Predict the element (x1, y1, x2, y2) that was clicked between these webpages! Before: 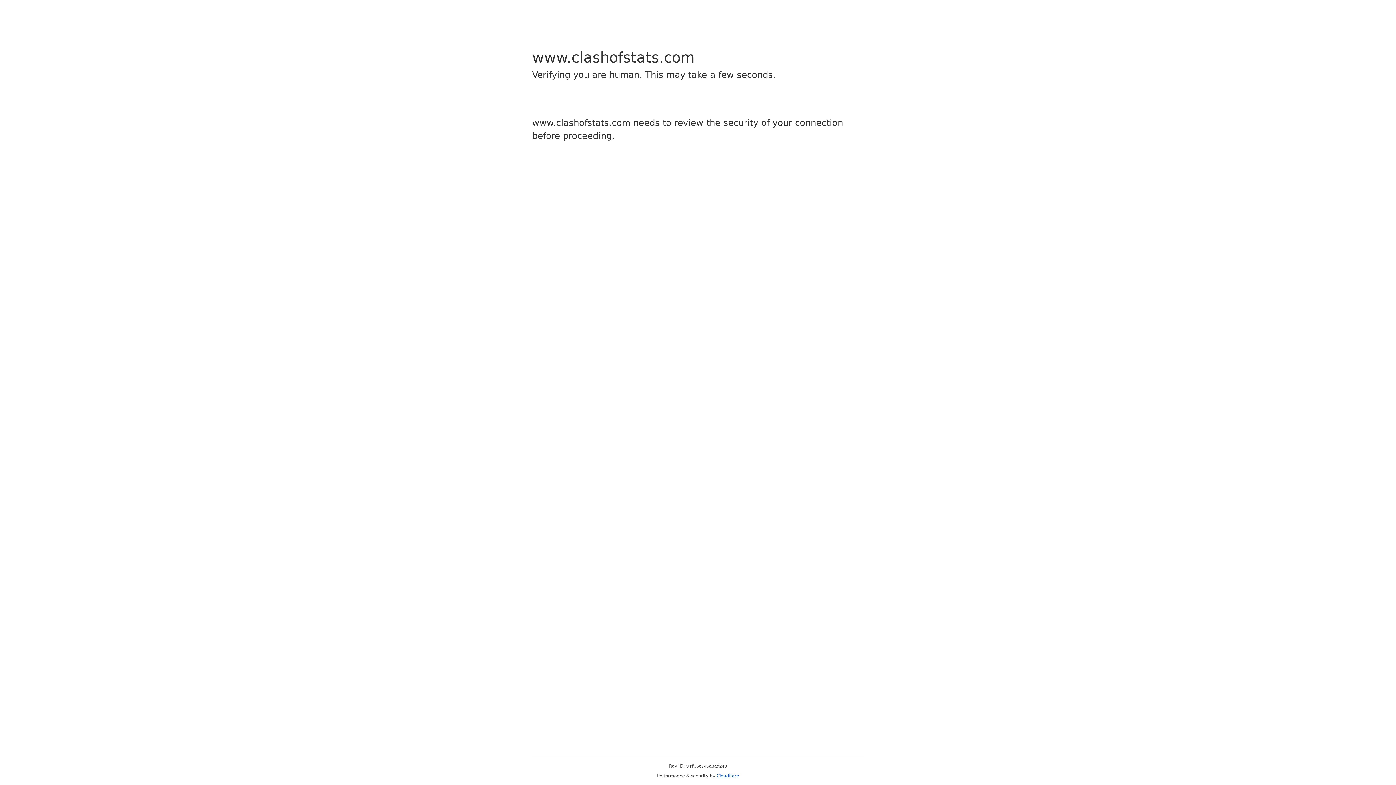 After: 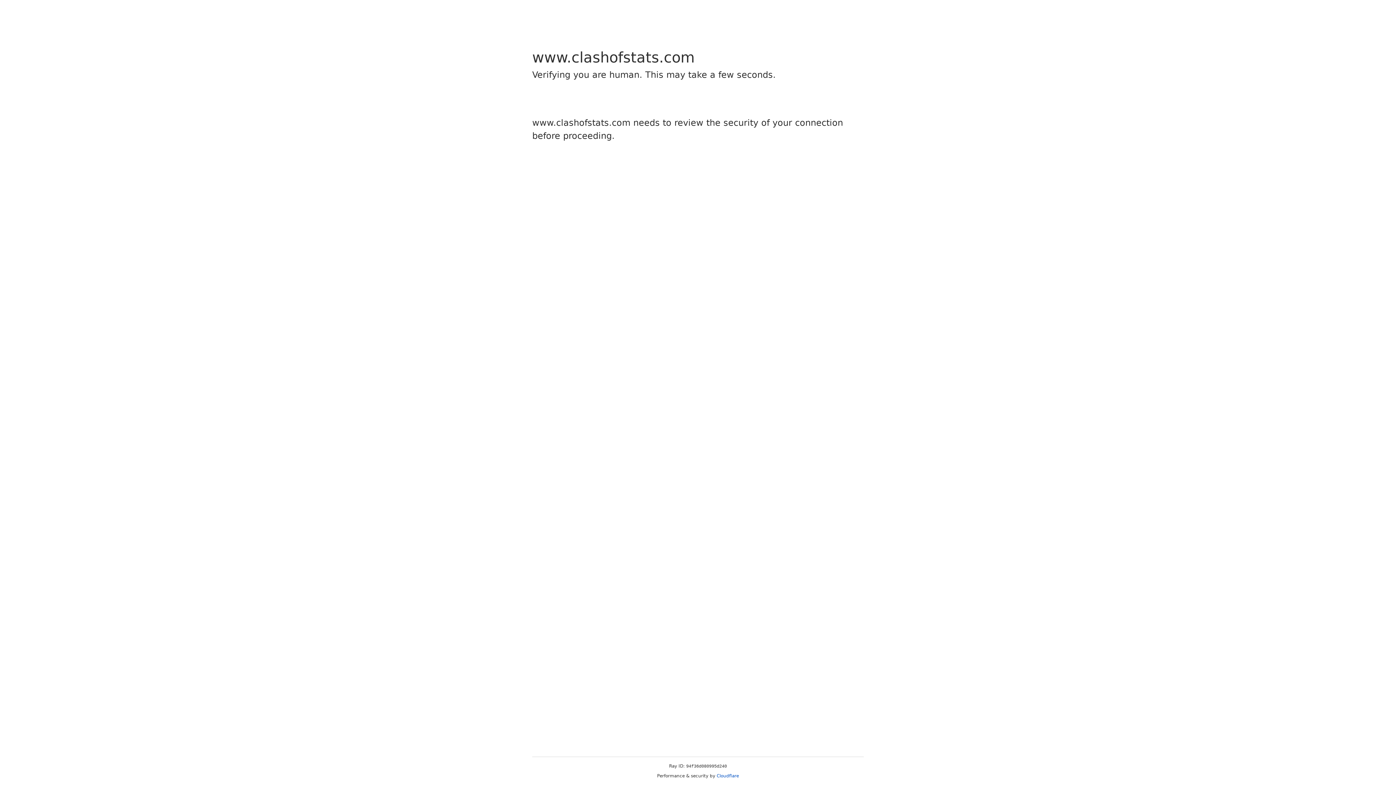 Action: bbox: (716, 773, 739, 778) label: Cloudflare